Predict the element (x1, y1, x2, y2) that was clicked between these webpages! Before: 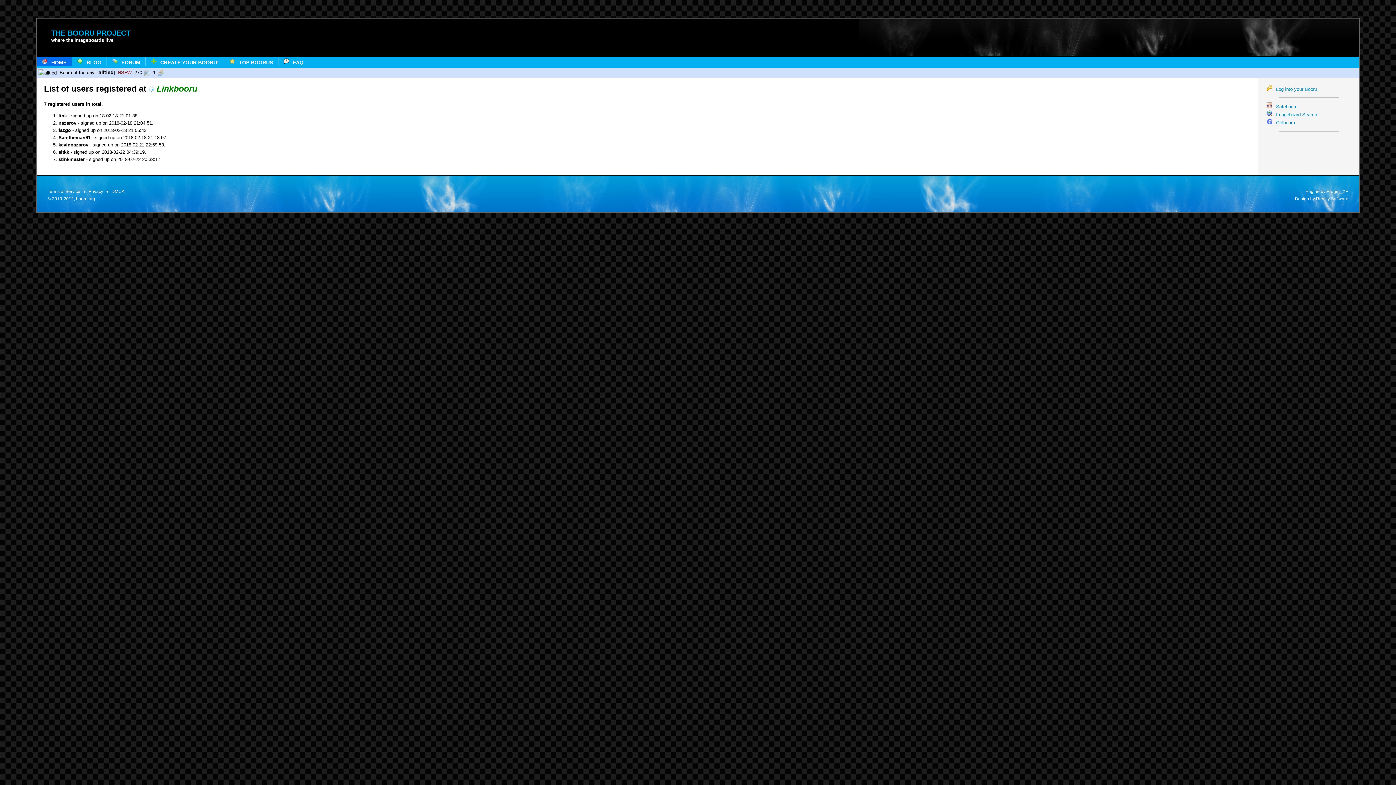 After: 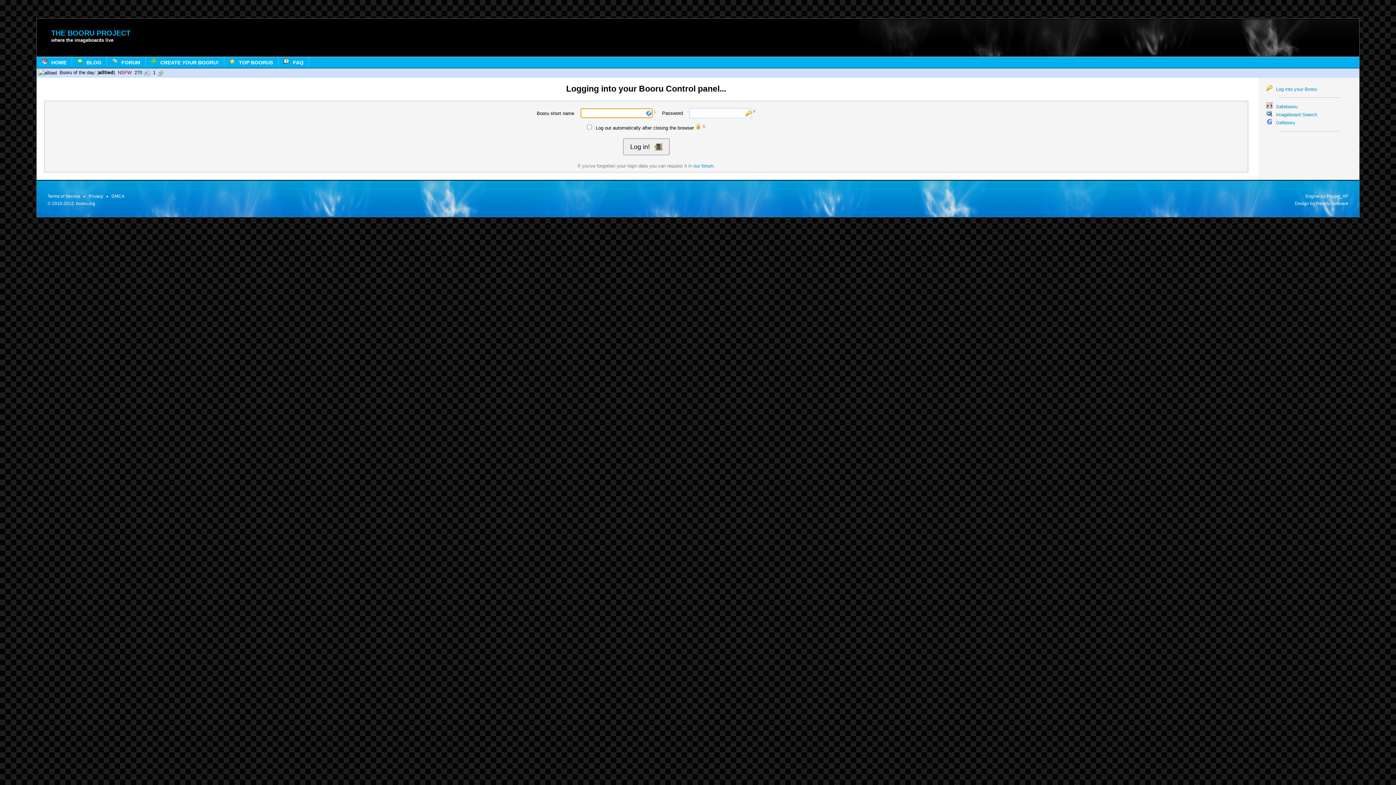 Action: bbox: (1266, 86, 1317, 91) label: Log into your Booru